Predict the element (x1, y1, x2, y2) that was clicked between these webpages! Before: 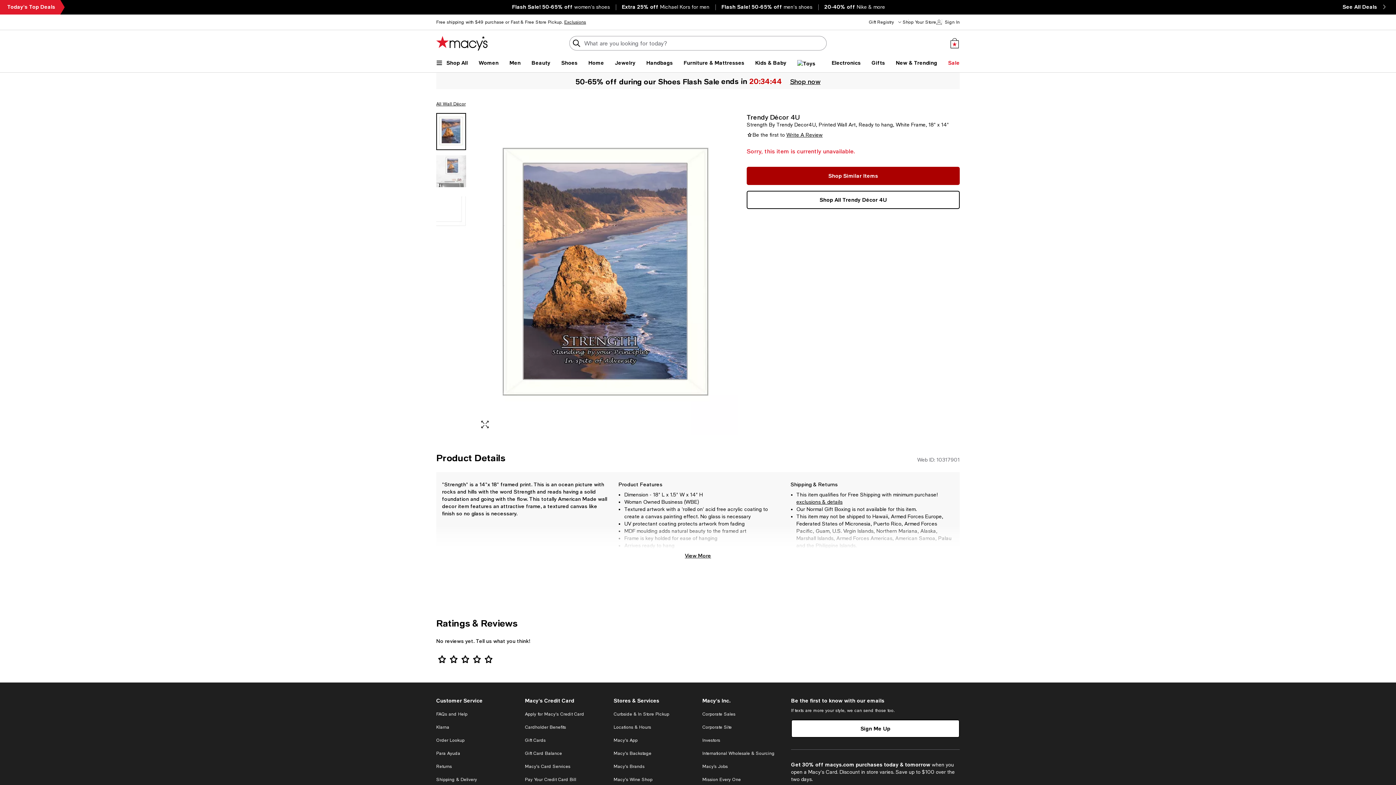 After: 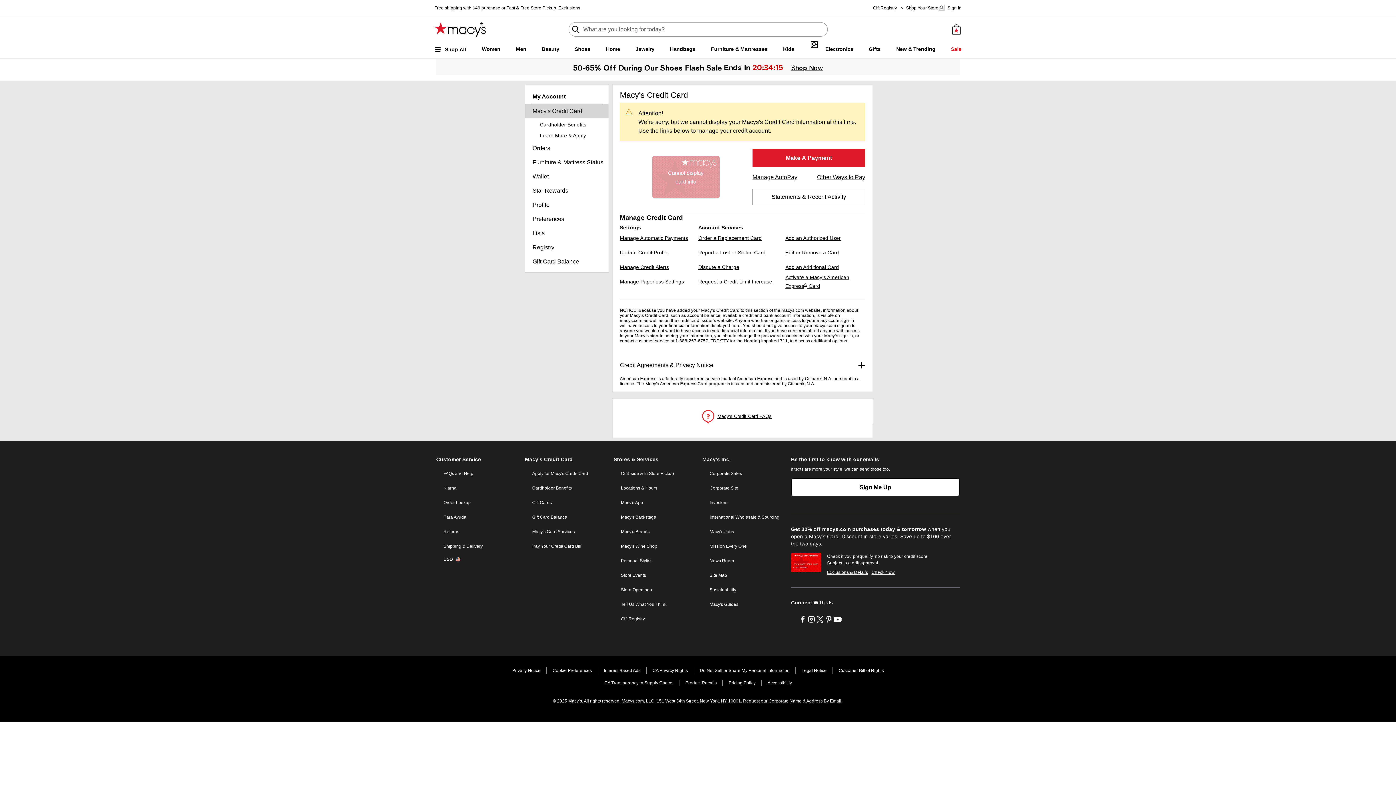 Action: bbox: (525, 764, 570, 769) label: Macy's Card Services